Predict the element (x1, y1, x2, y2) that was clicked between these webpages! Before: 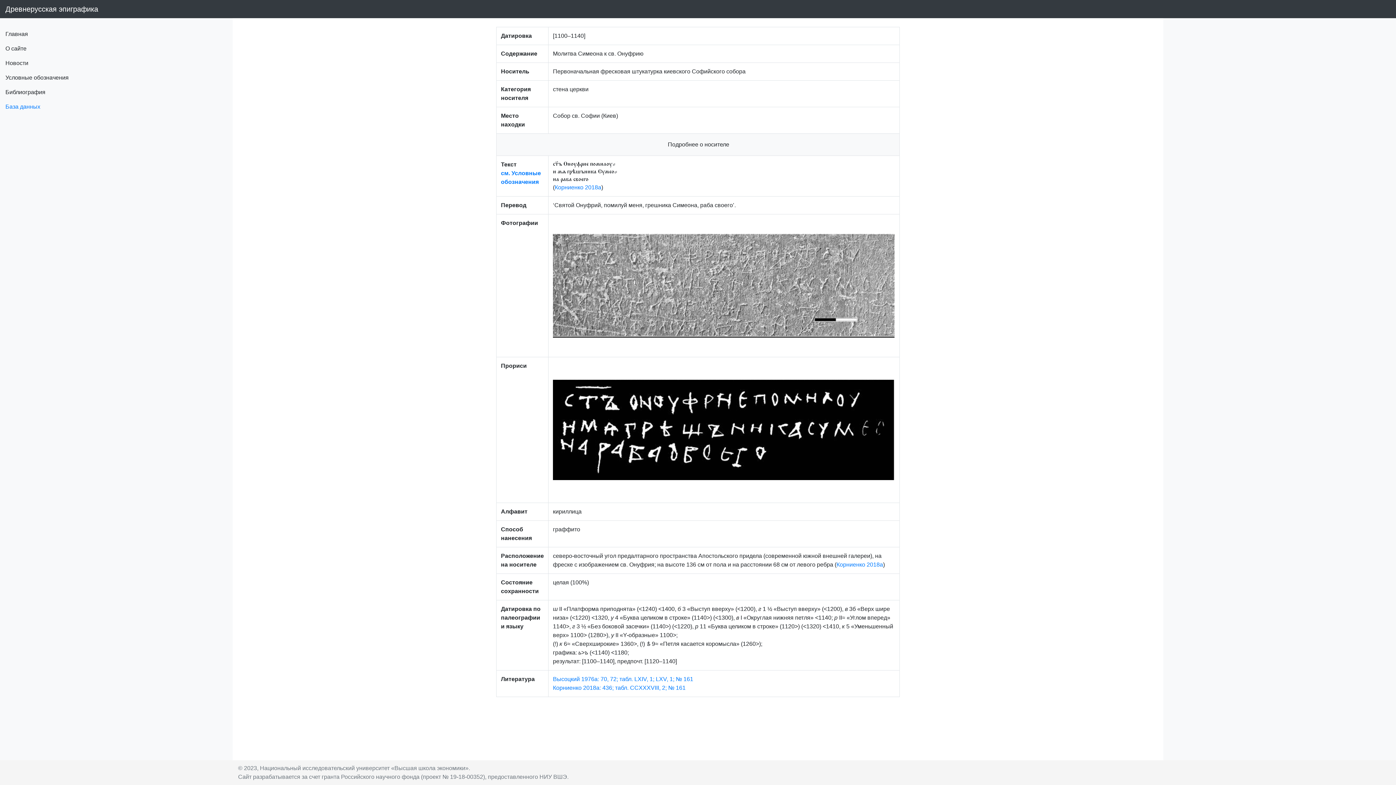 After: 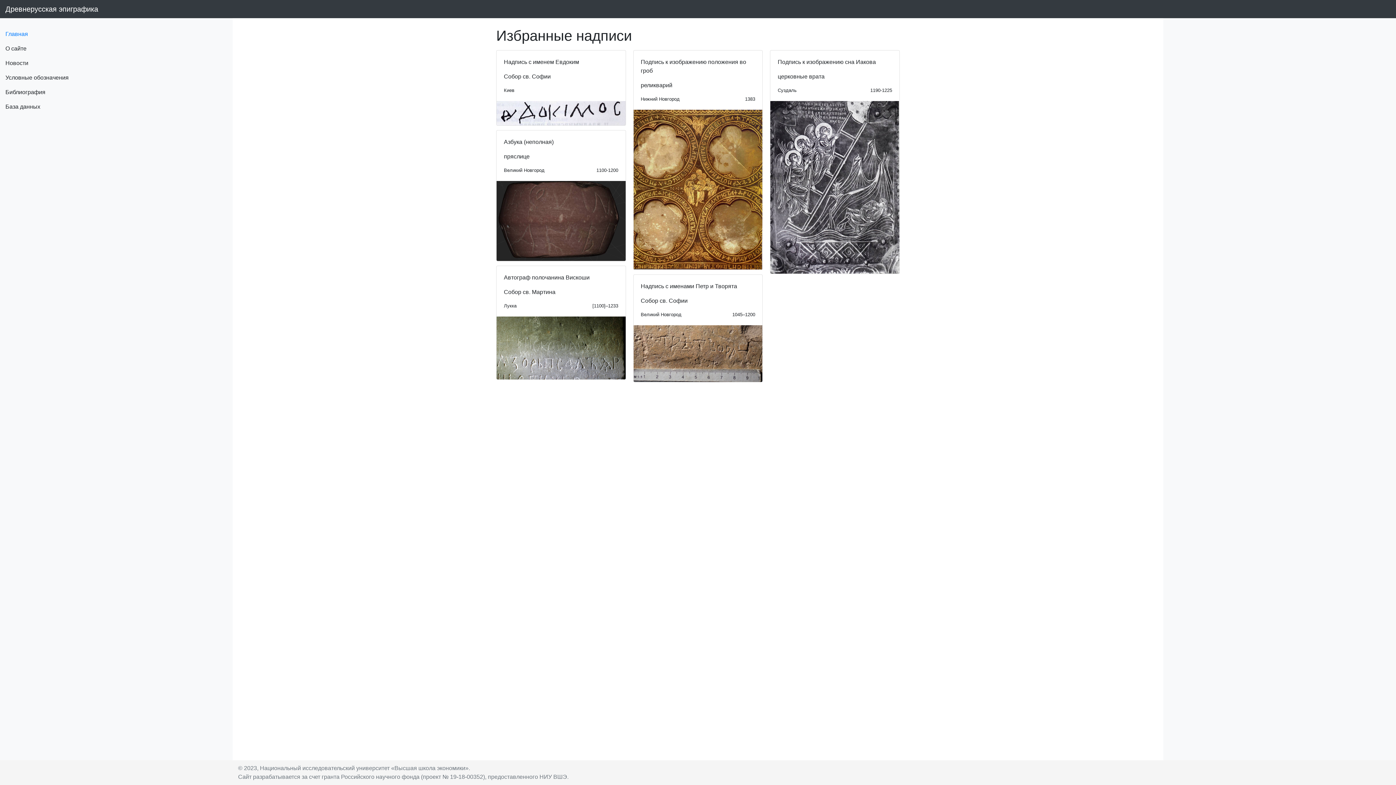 Action: bbox: (5, 26, 227, 41) label: Главная